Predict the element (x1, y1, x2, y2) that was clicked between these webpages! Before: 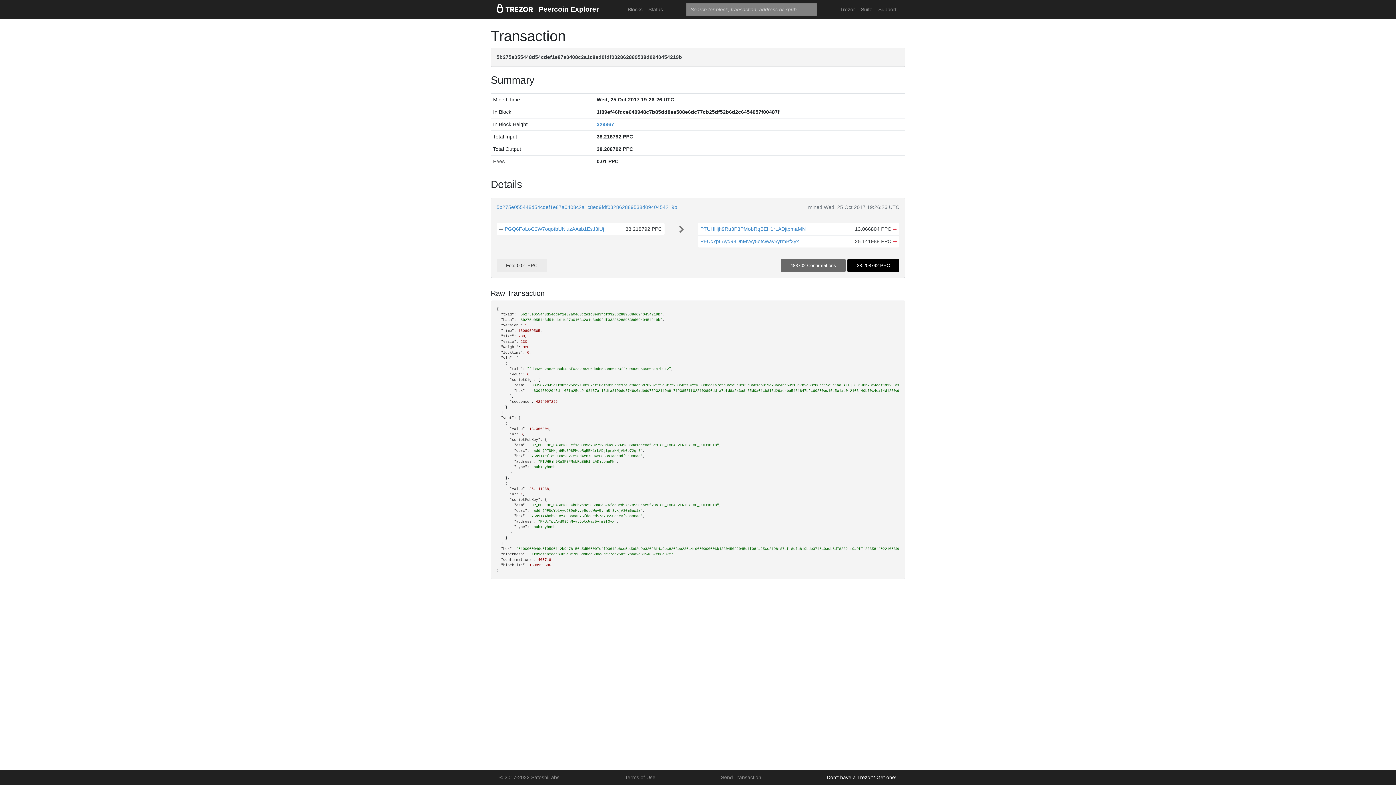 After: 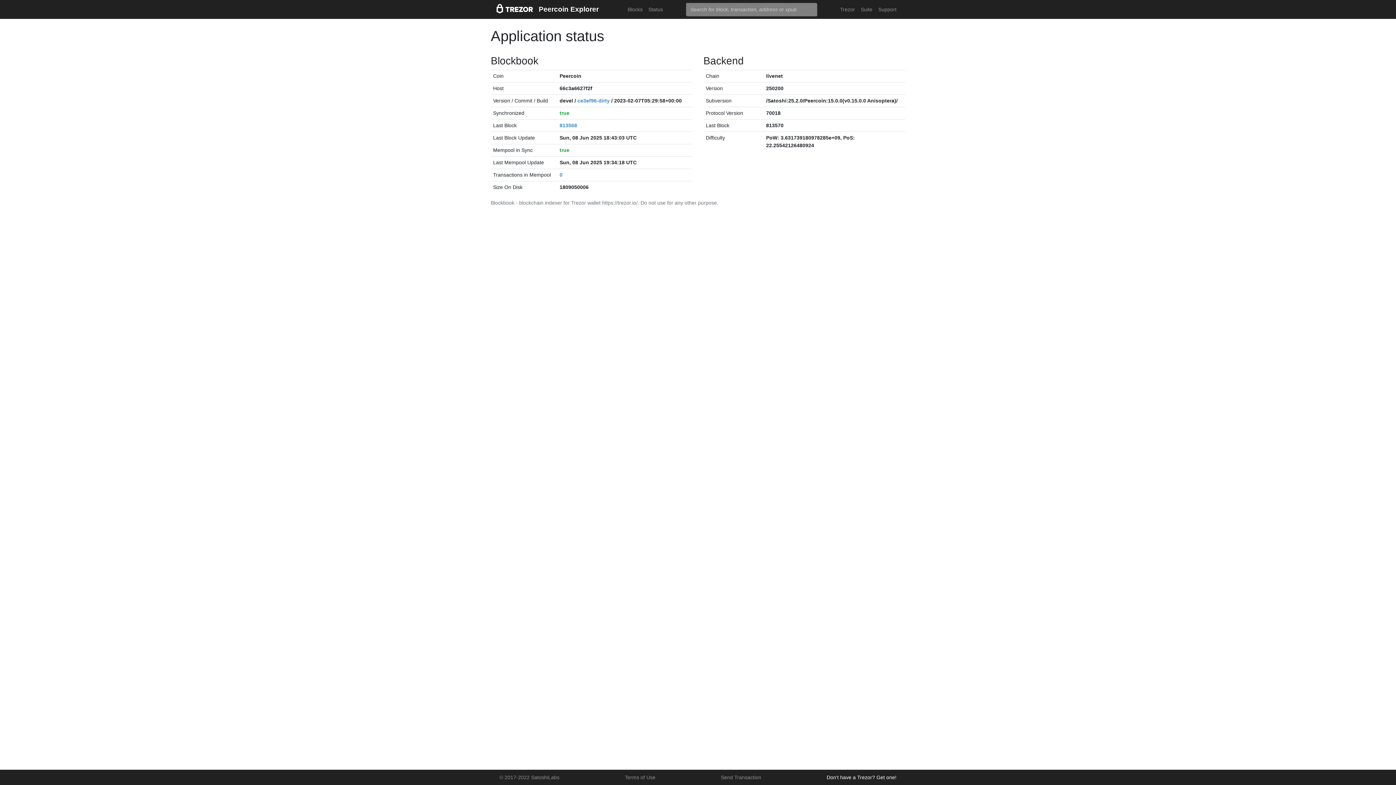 Action: bbox: (496, 1, 533, 18)